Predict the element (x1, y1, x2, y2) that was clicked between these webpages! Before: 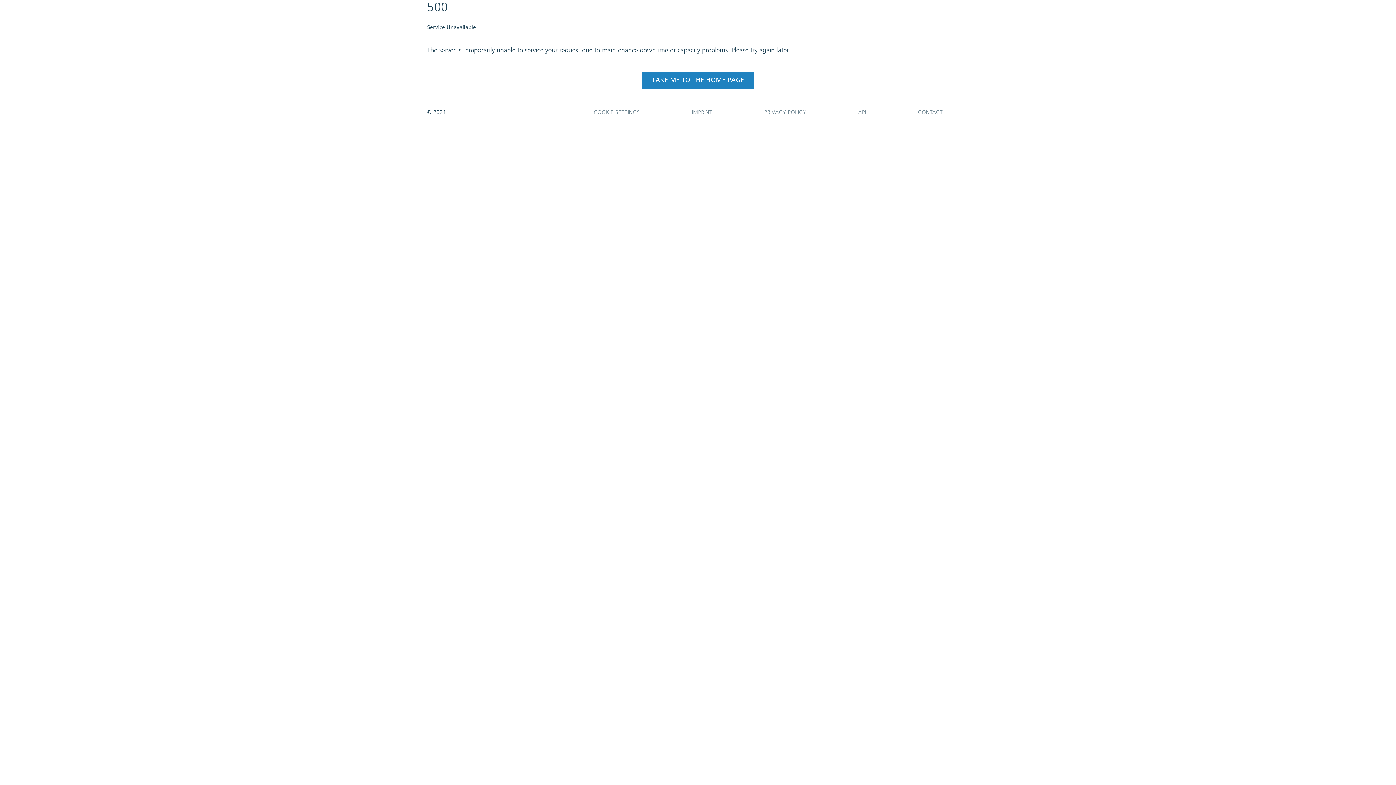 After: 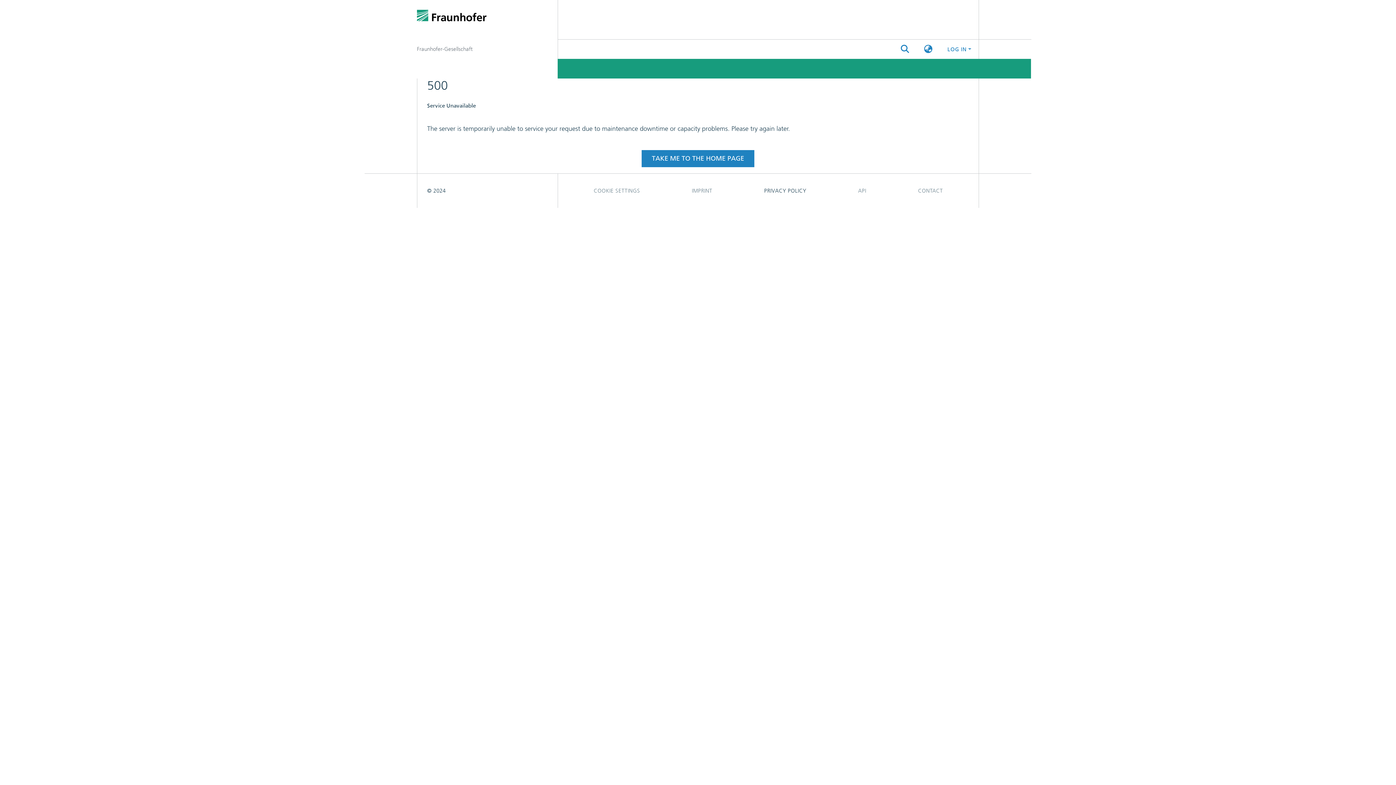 Action: bbox: (738, 105, 832, 119) label: PRIVACY POLICY